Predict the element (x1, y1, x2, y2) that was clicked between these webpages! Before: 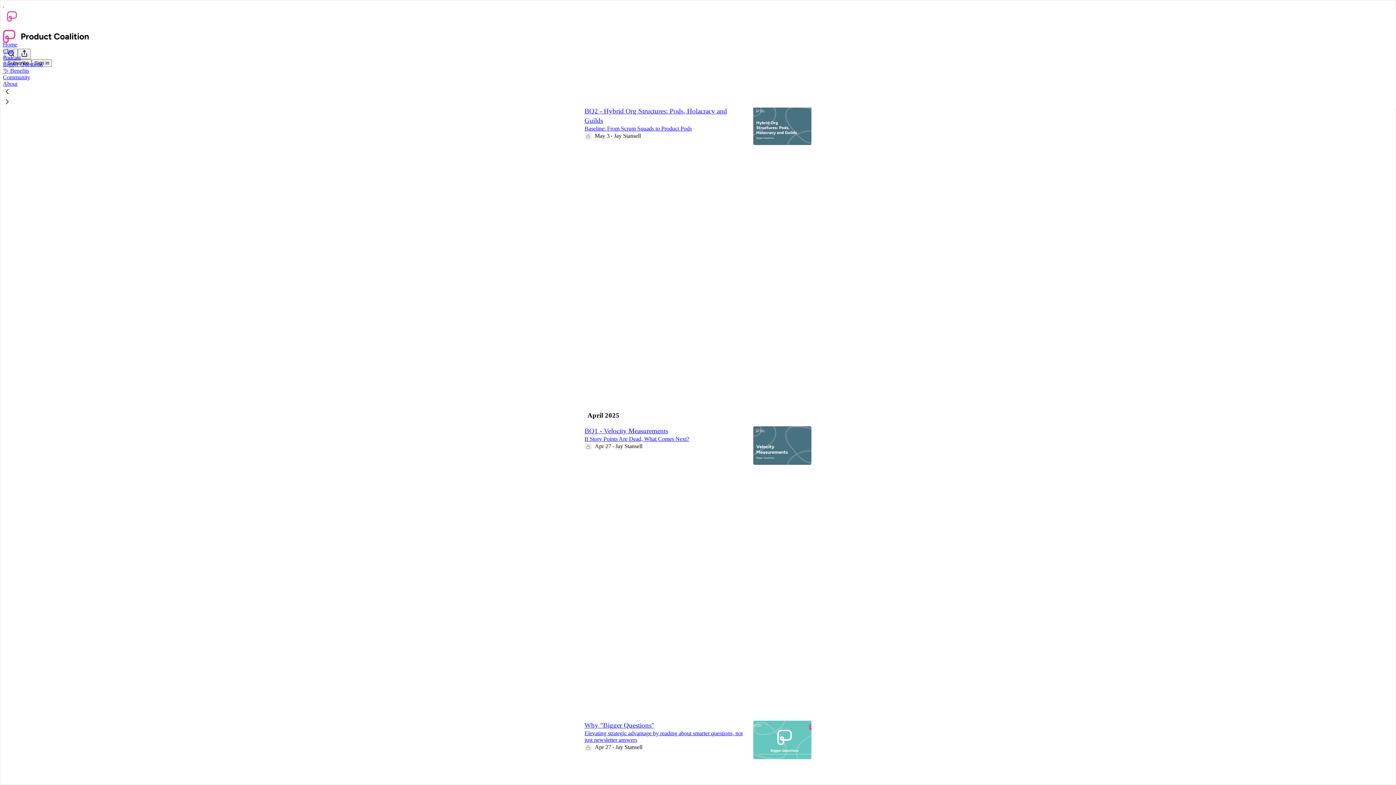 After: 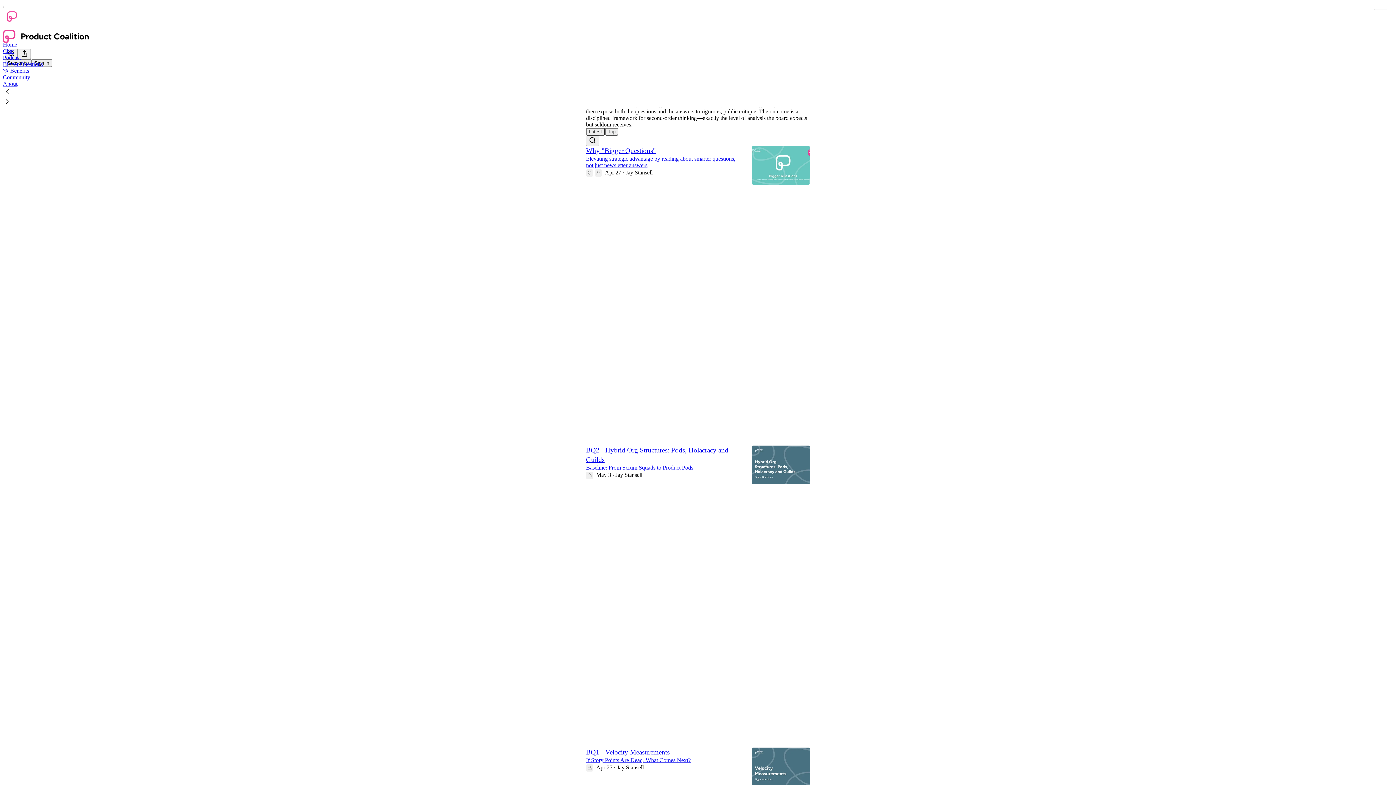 Action: bbox: (2, 61, 42, 67) label: Bigger Questions